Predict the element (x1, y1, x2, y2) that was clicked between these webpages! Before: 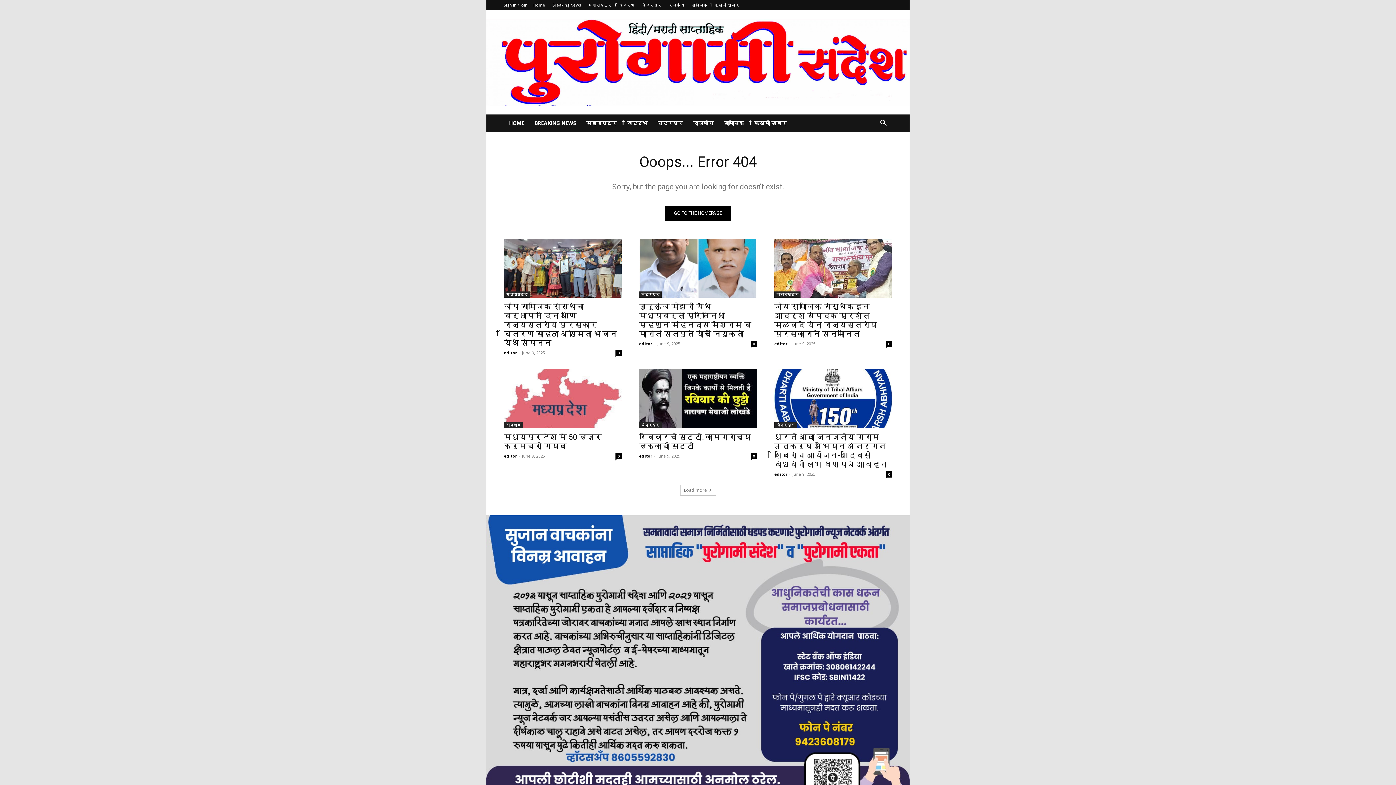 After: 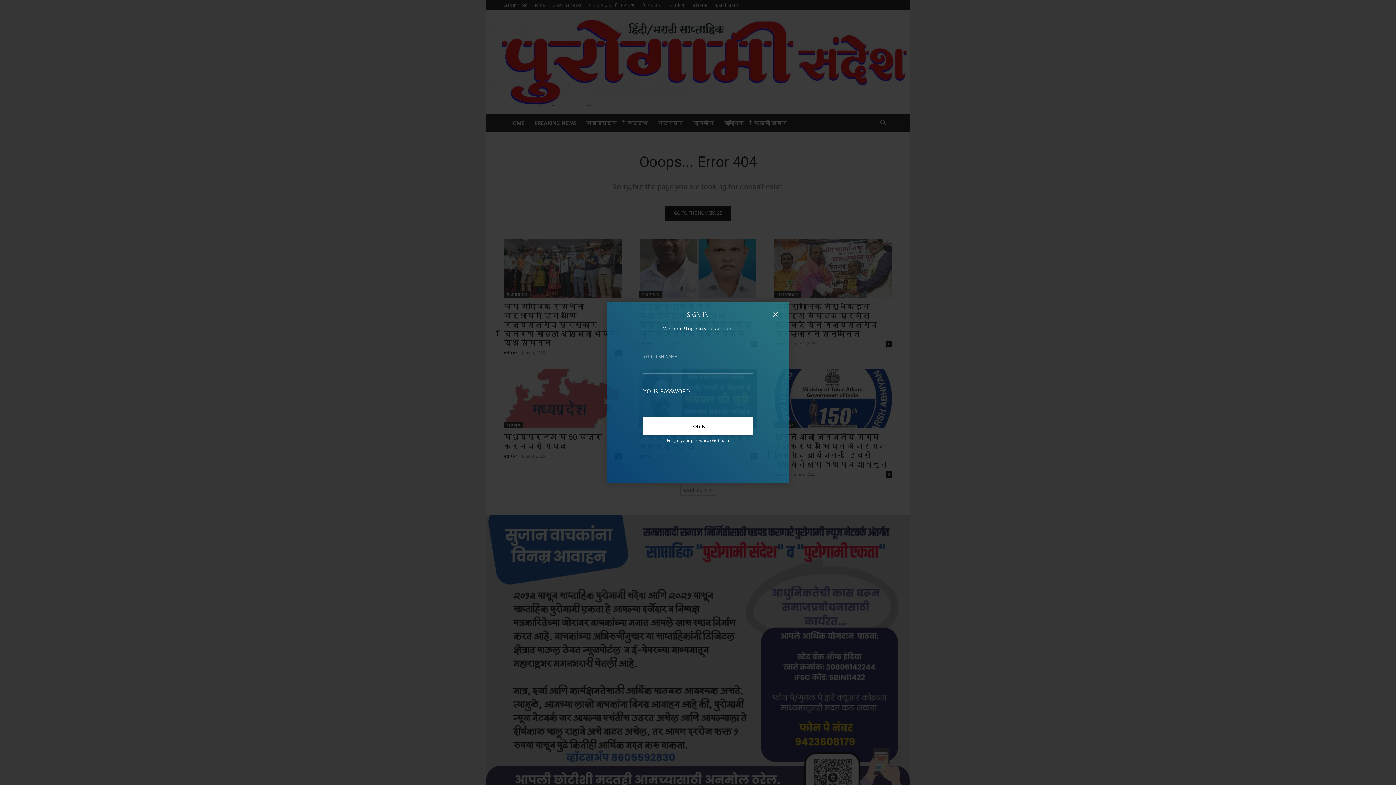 Action: bbox: (504, 2, 527, 7) label: Sign in / Join